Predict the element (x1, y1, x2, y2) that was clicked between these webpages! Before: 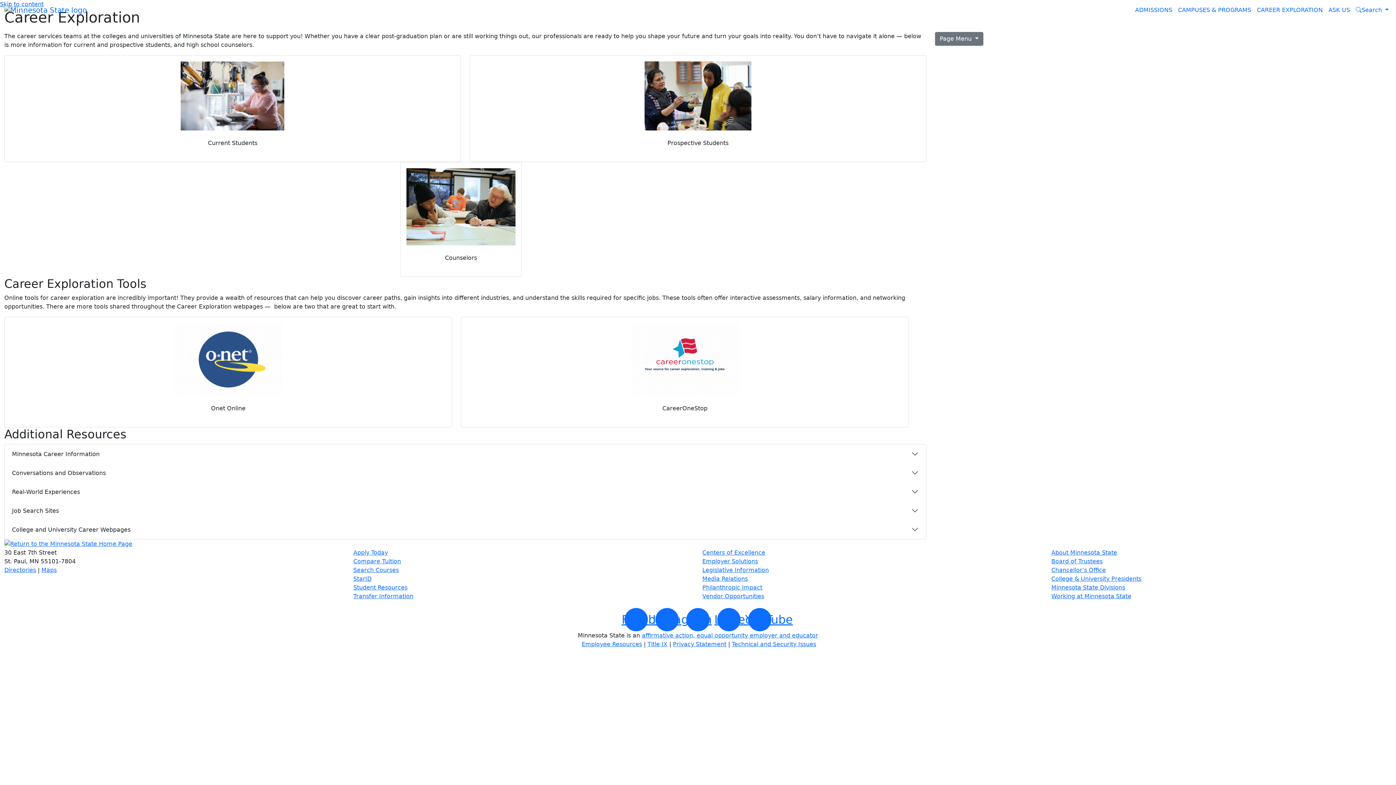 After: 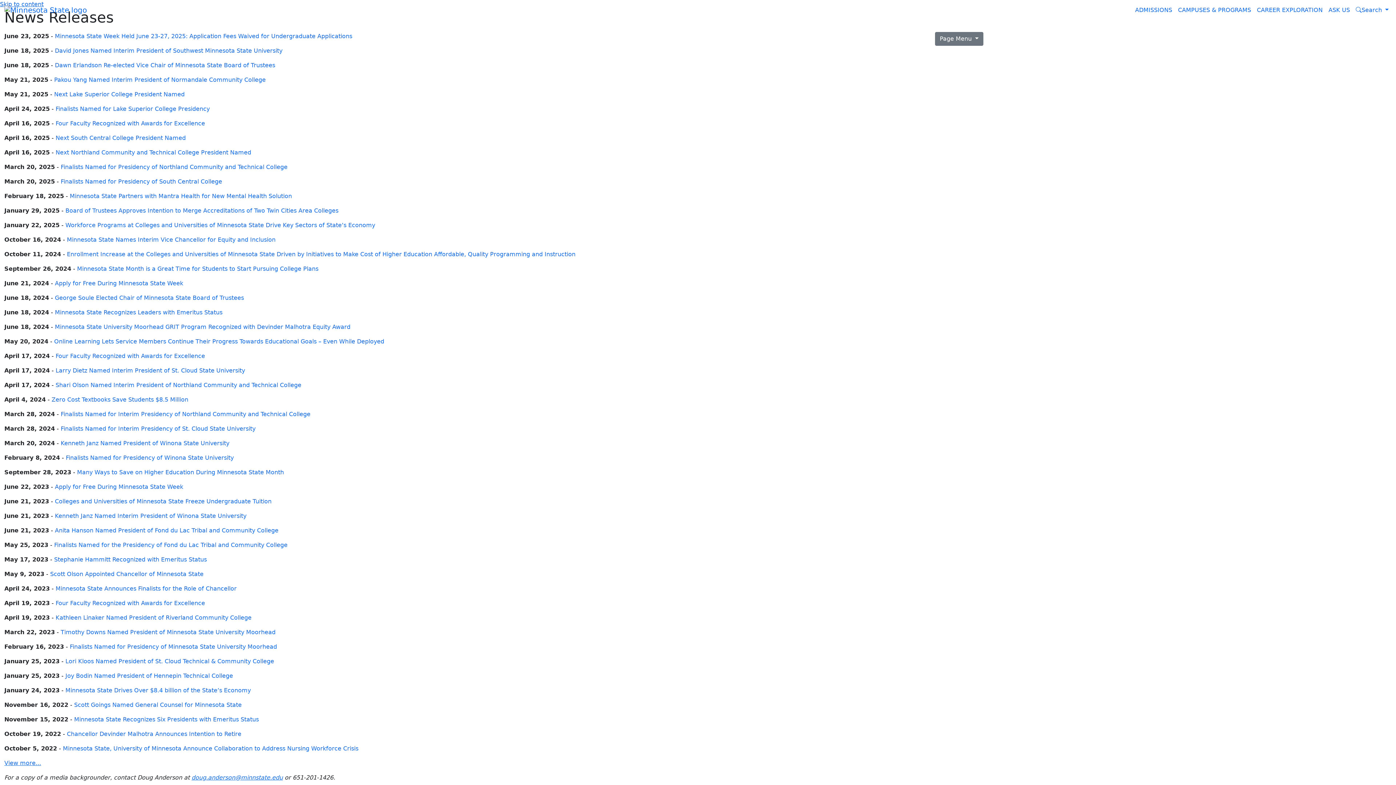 Action: bbox: (702, 575, 748, 582) label: Media Relations
